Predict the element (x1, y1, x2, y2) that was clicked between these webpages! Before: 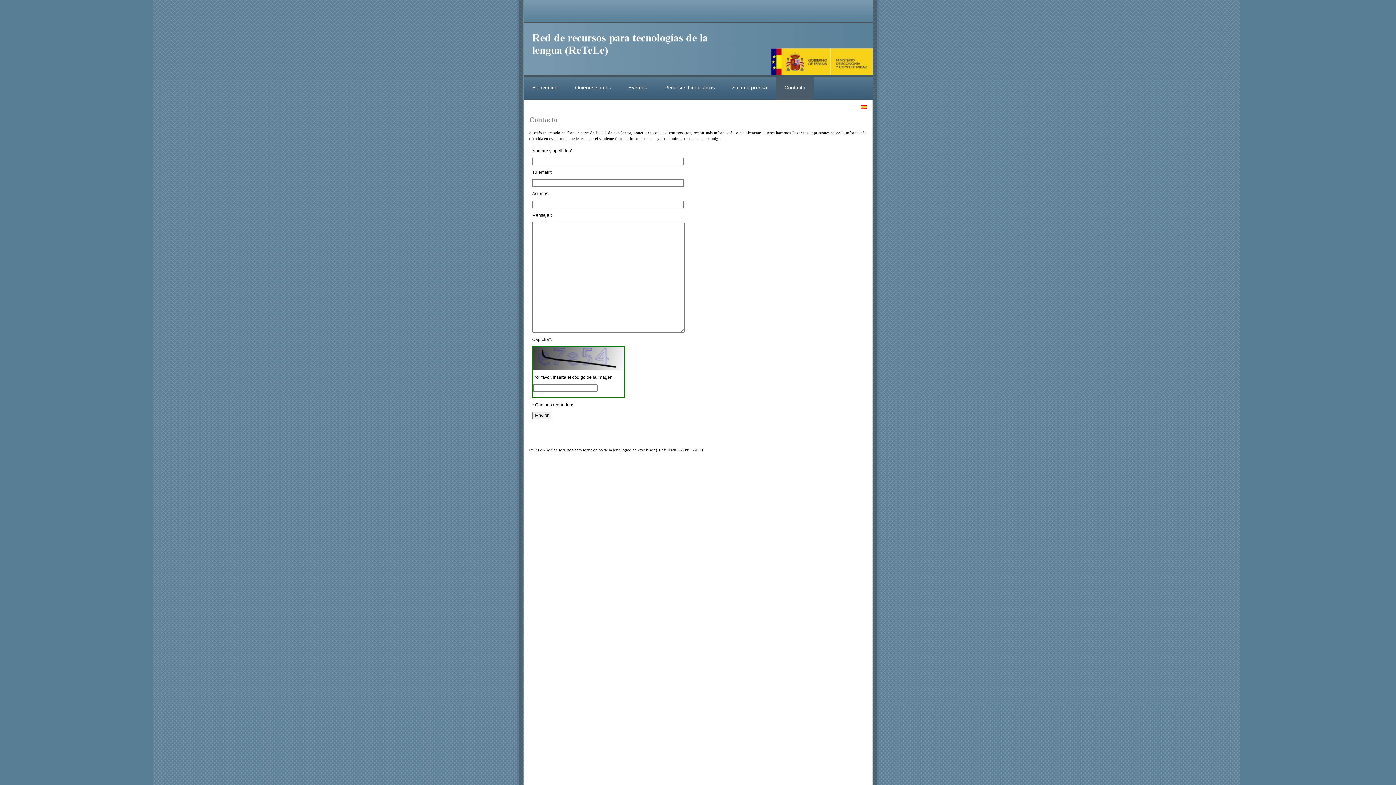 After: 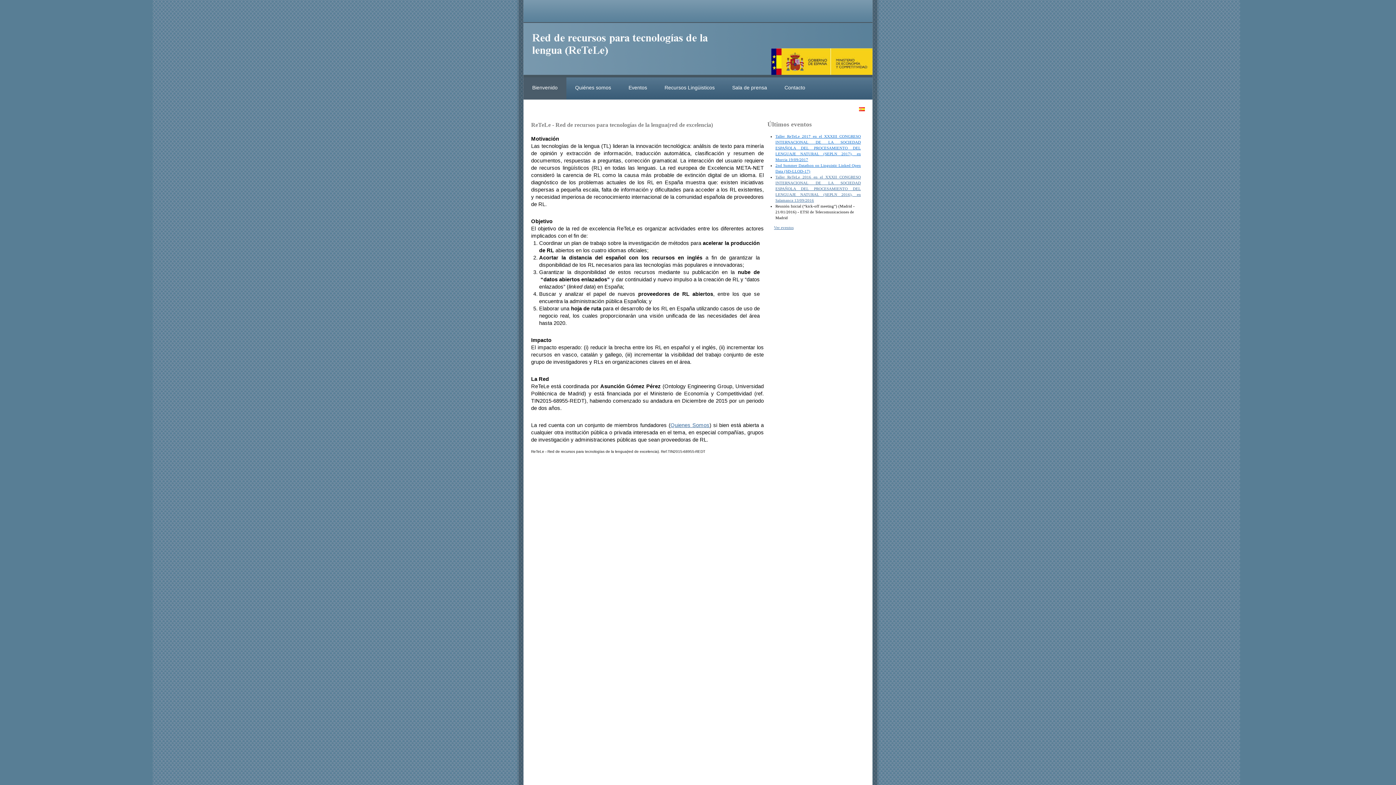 Action: bbox: (532, 32, 714, 68) label: ReteleLinkedData.es